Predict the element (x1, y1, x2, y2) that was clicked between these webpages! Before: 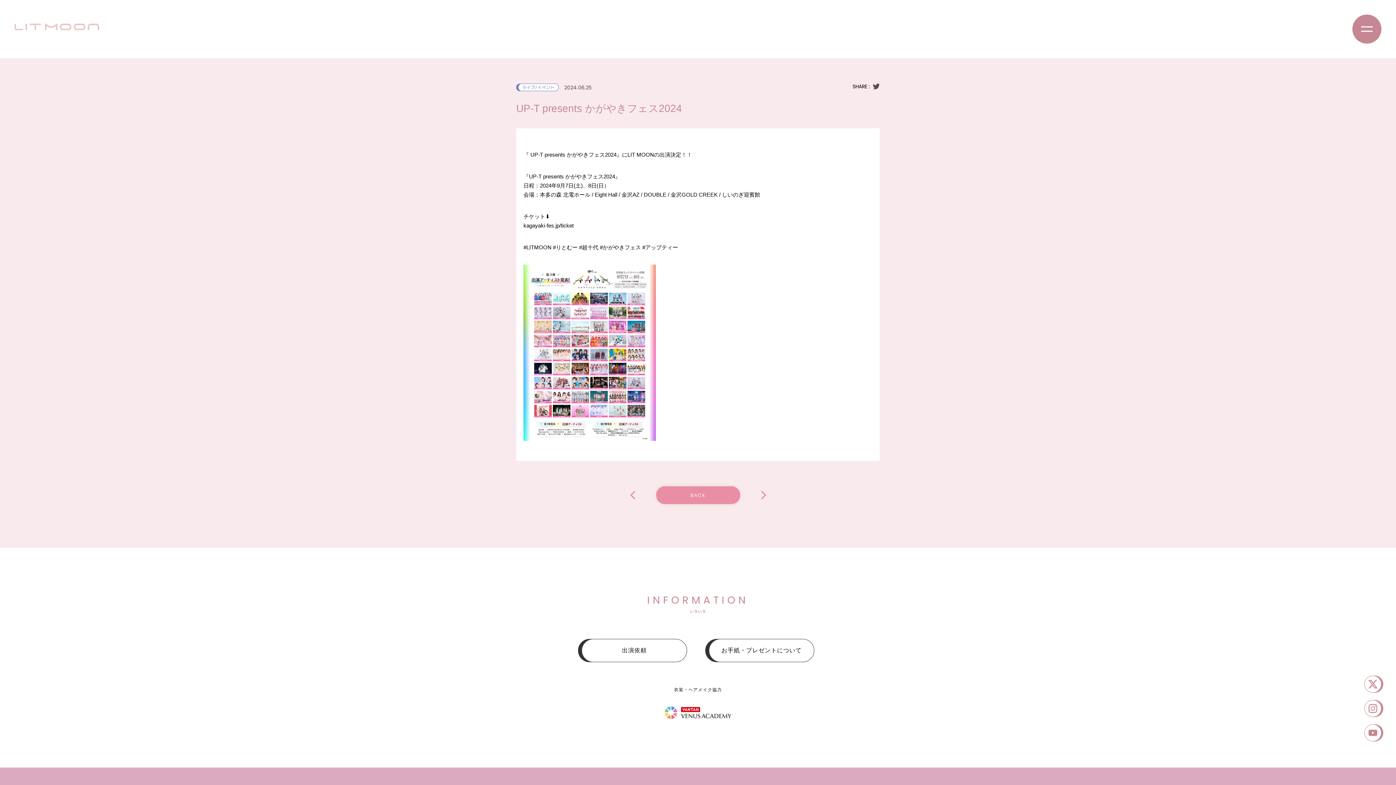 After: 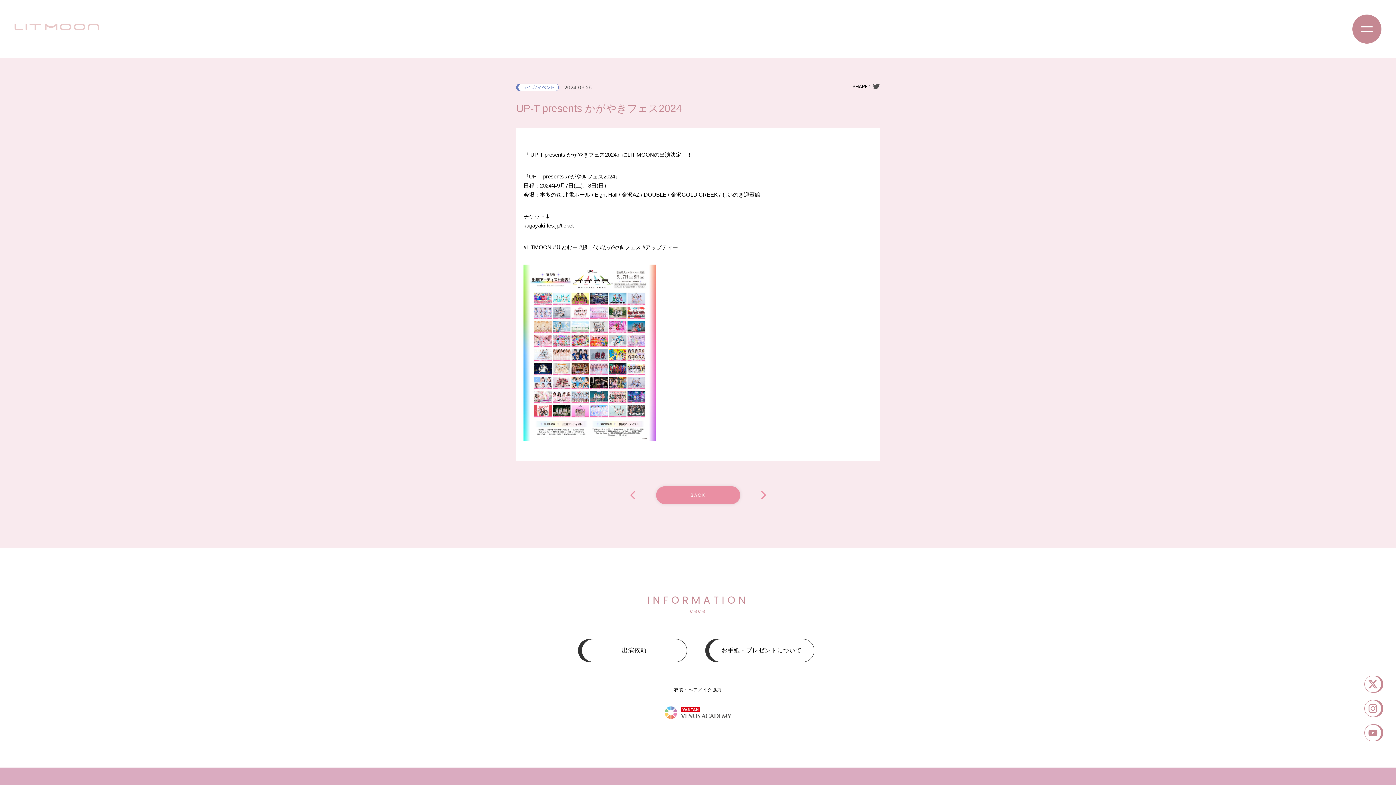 Action: bbox: (1364, 700, 1381, 717)